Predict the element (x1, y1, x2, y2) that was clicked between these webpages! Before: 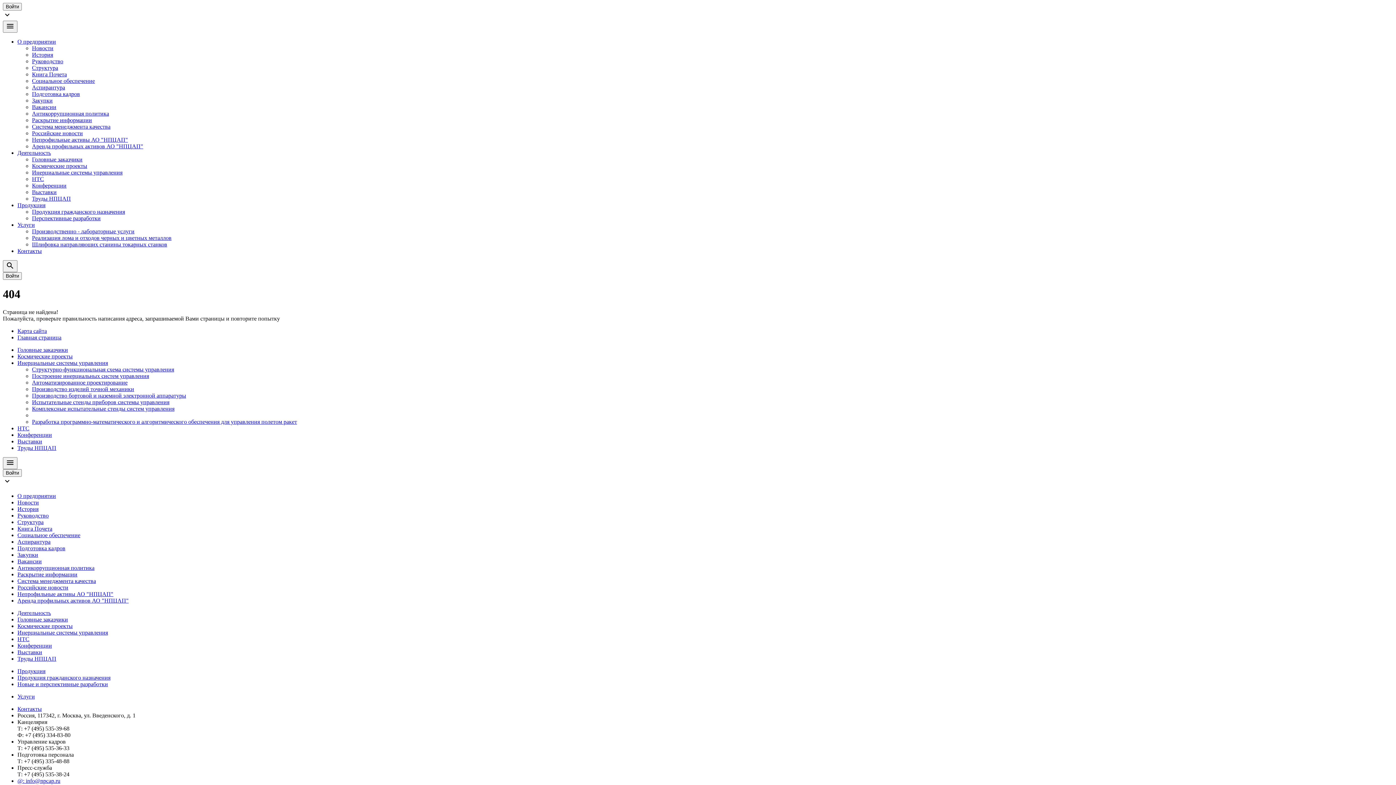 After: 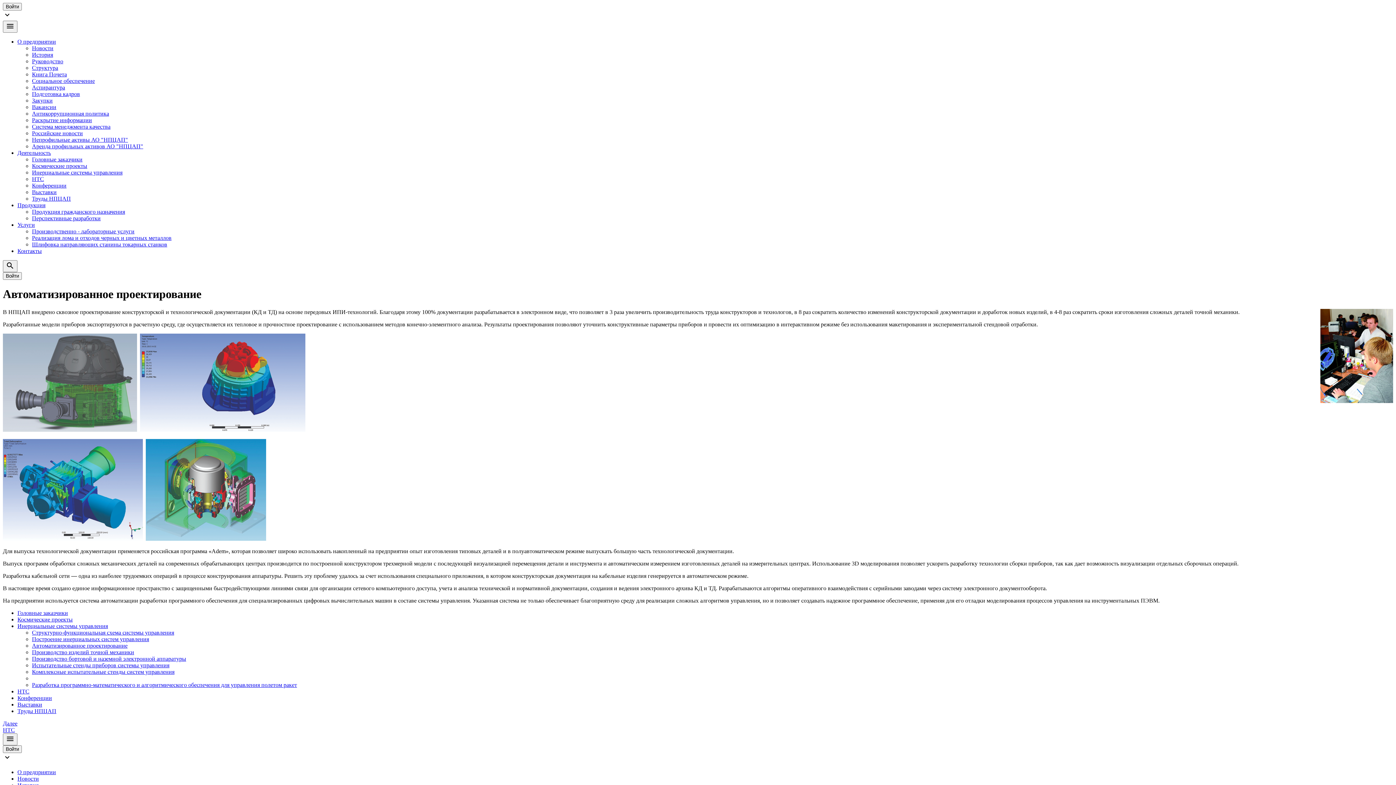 Action: label: Автоматизированное проектирование bbox: (32, 379, 127, 385)